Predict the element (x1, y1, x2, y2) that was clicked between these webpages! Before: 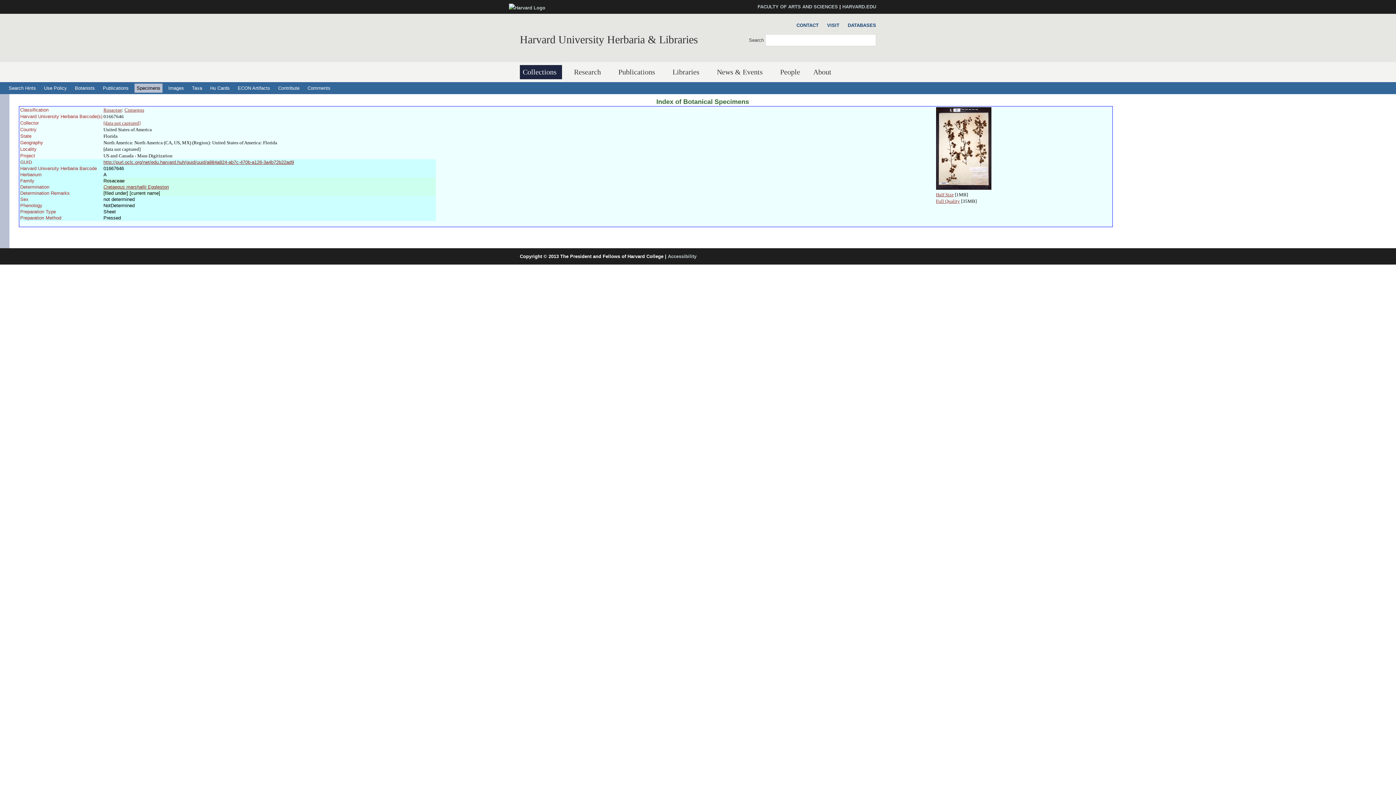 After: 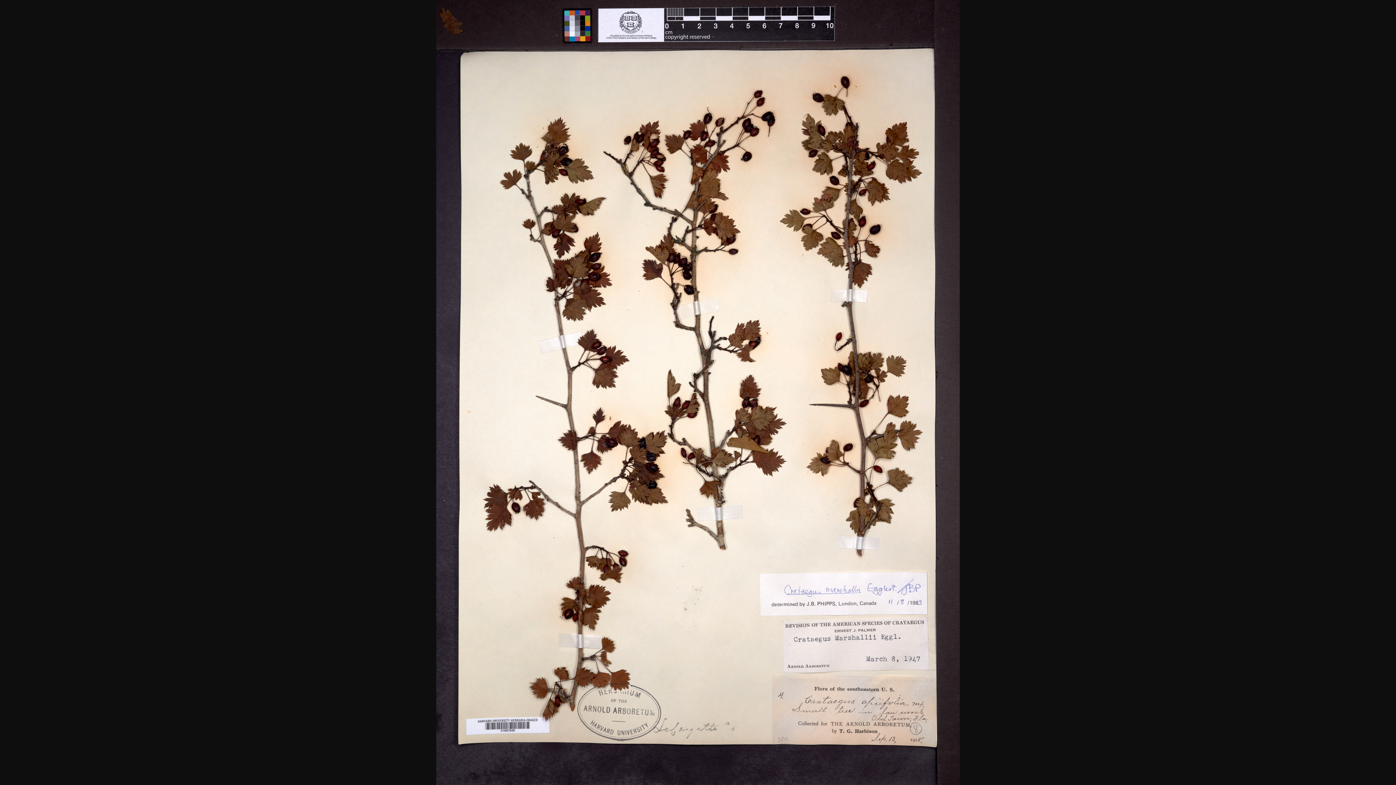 Action: bbox: (936, 198, 960, 204) label: Full Quality